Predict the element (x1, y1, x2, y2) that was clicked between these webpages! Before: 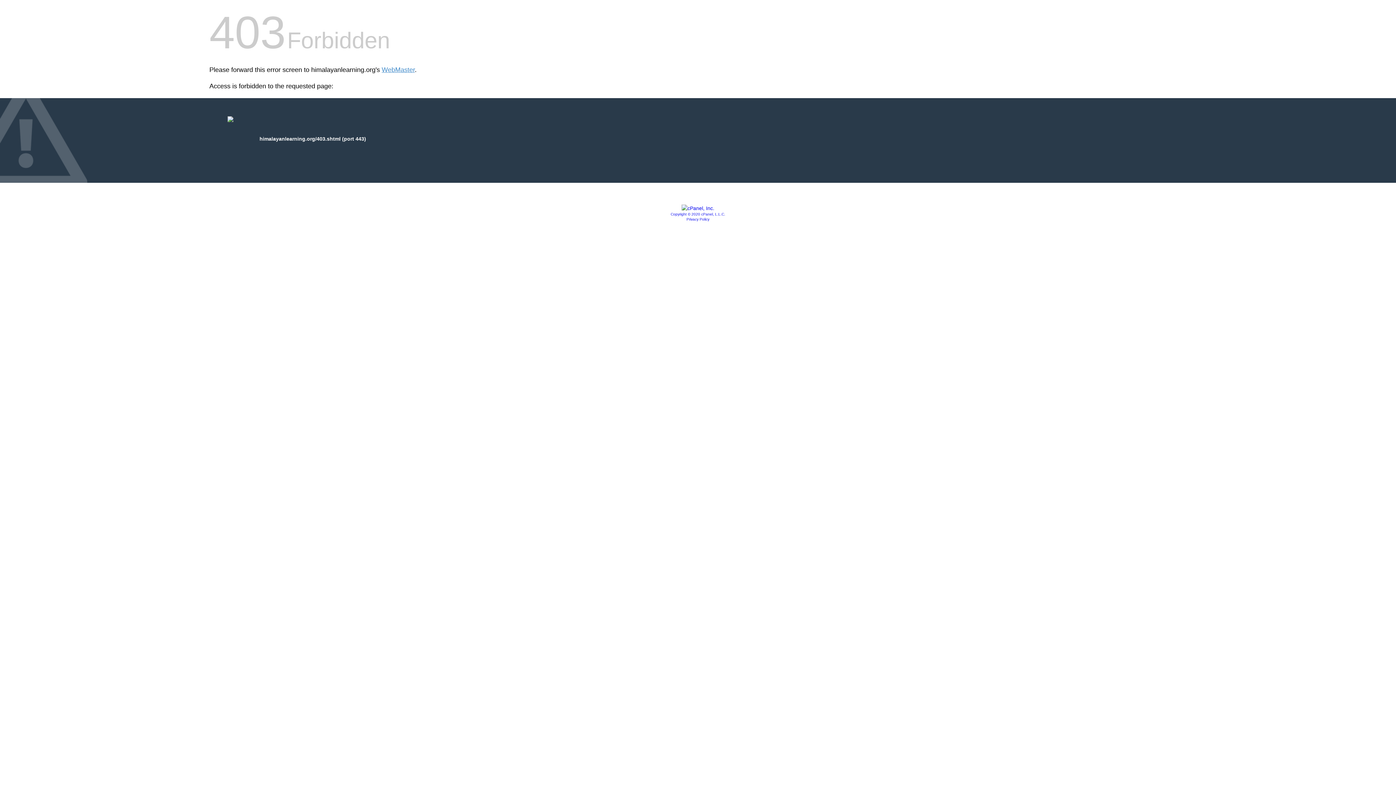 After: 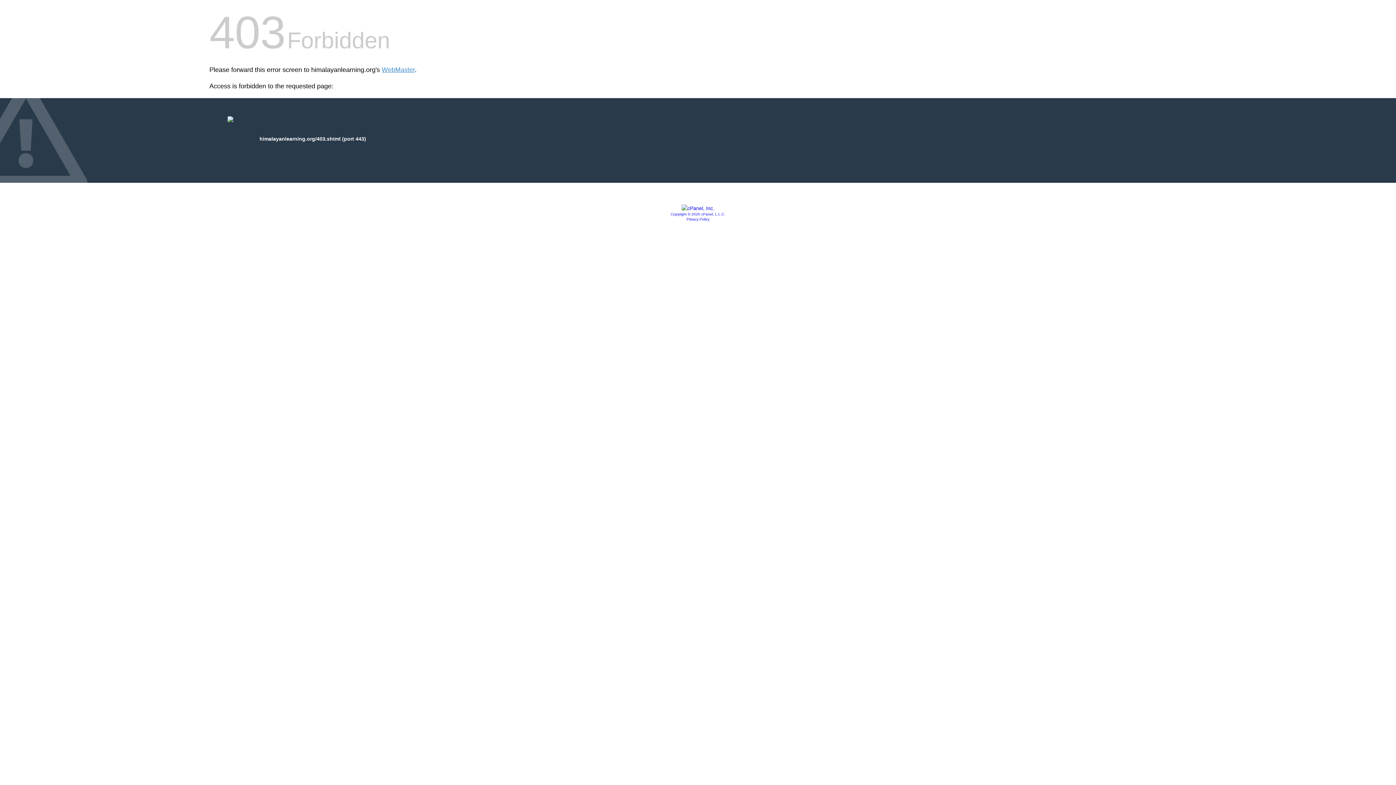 Action: bbox: (686, 217, 709, 221) label: Privacy Policy